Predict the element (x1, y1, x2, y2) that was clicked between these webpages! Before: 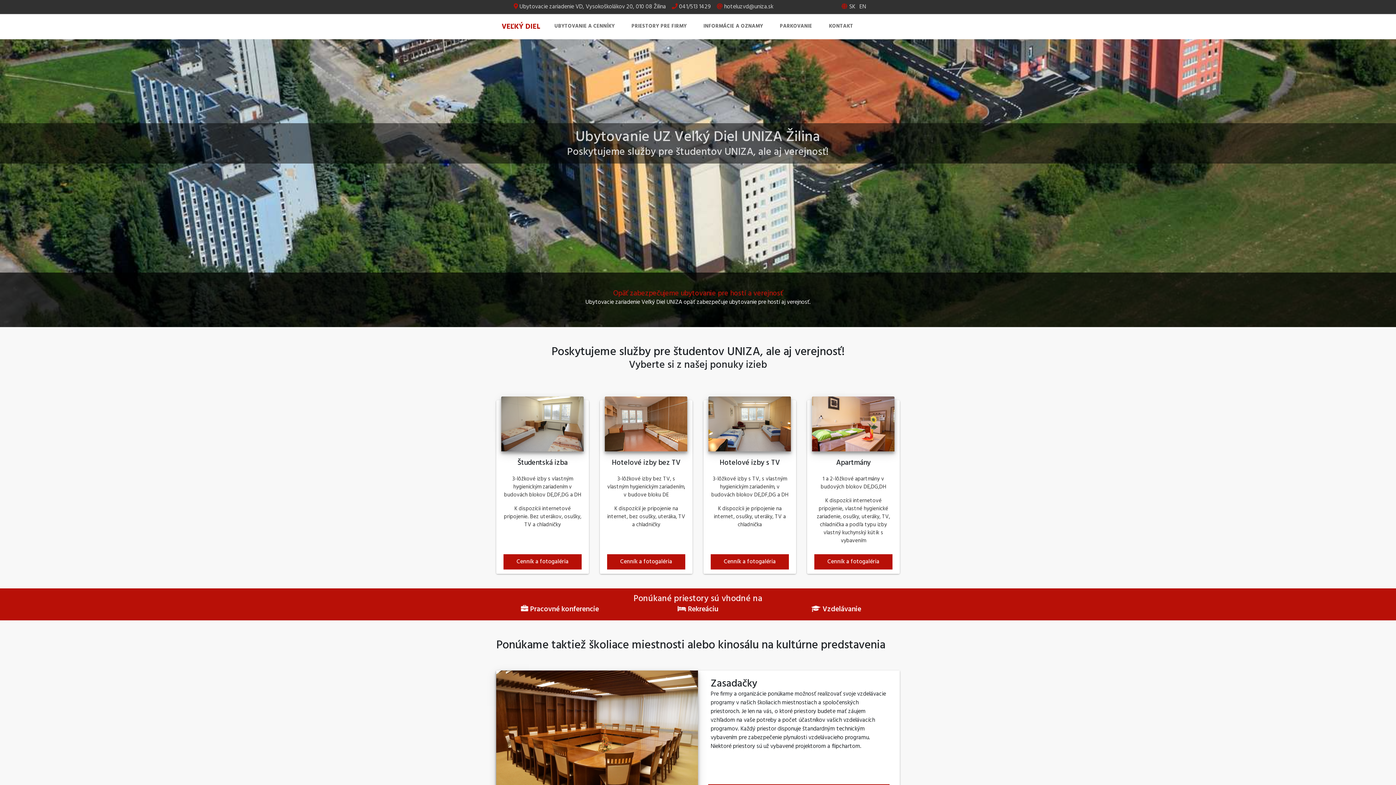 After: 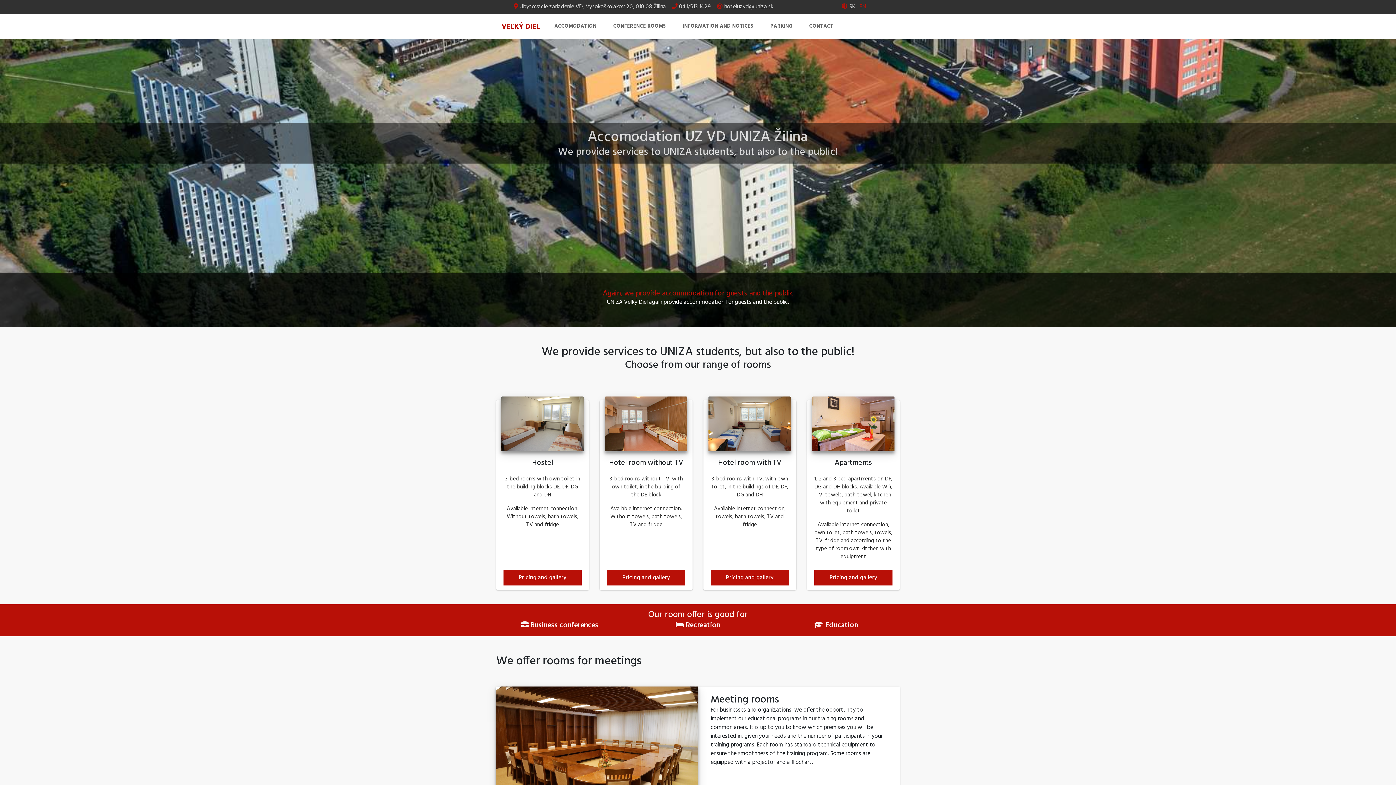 Action: label: EN bbox: (857, 2, 868, 11)